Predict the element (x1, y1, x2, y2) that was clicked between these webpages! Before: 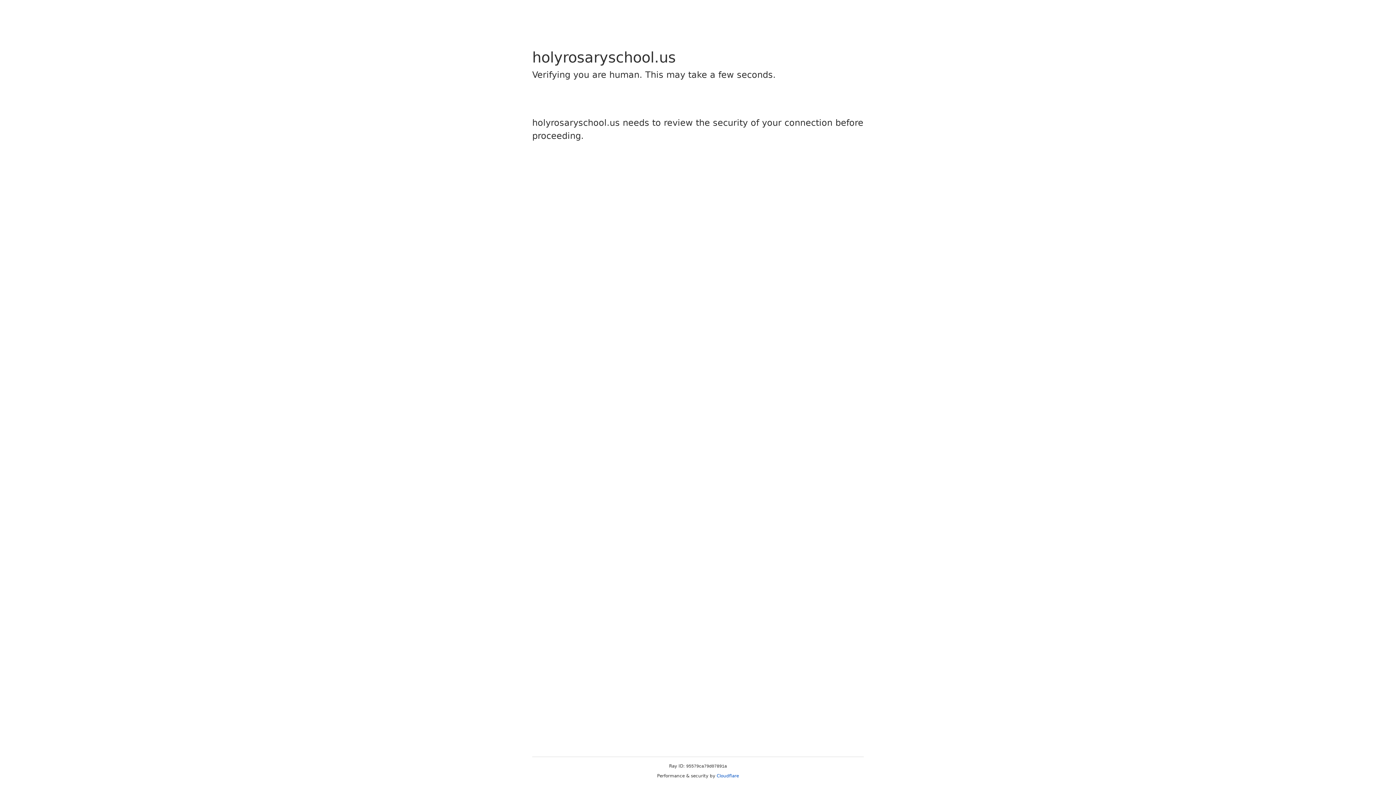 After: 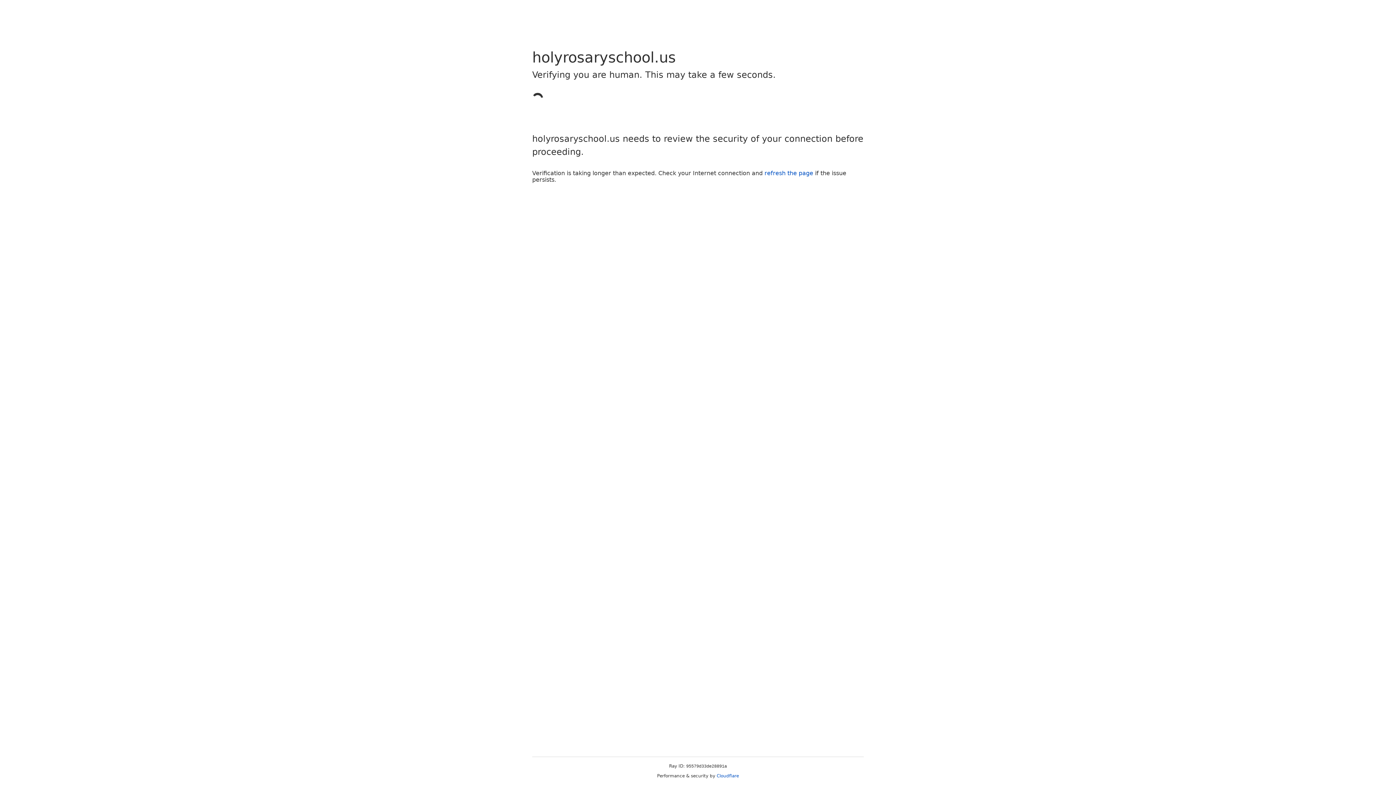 Action: label: Cloudflare bbox: (716, 773, 739, 778)